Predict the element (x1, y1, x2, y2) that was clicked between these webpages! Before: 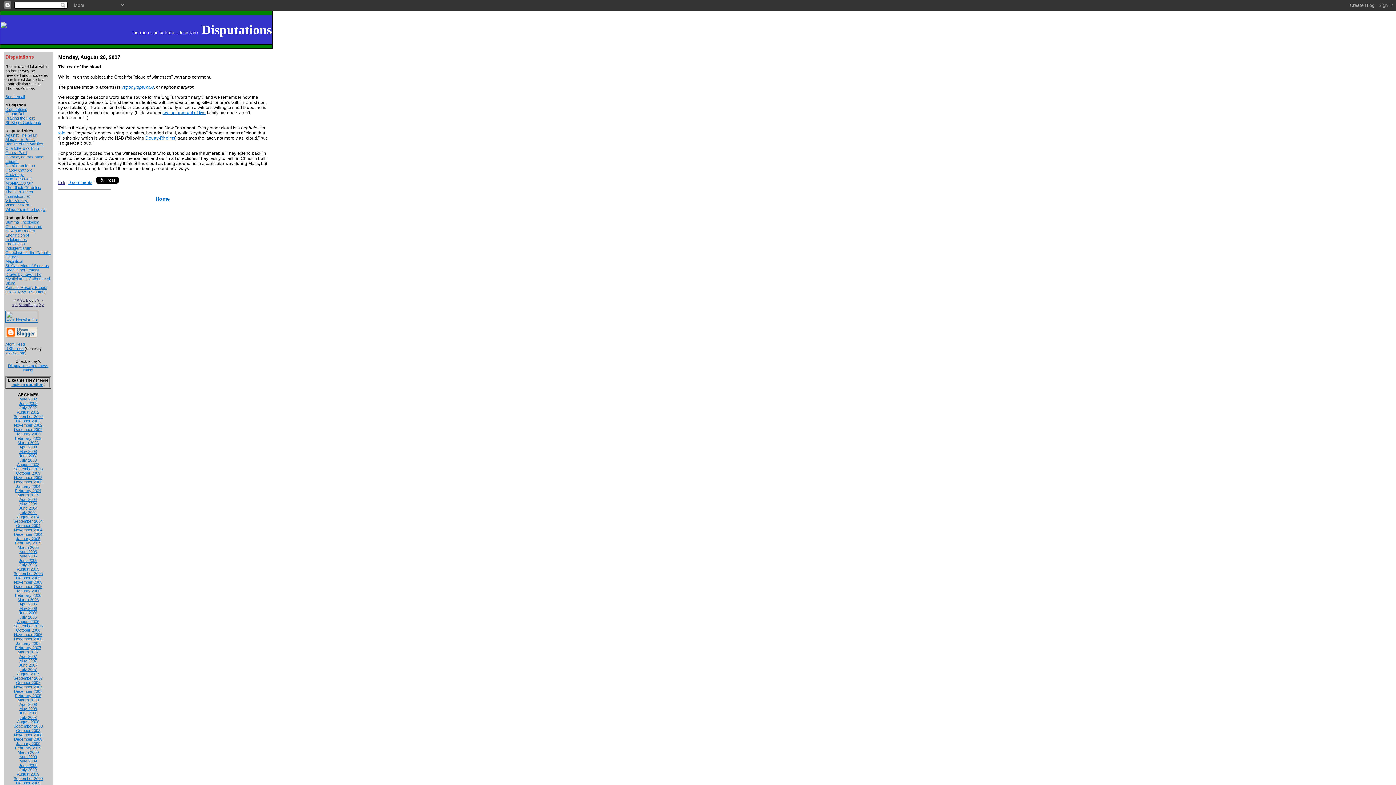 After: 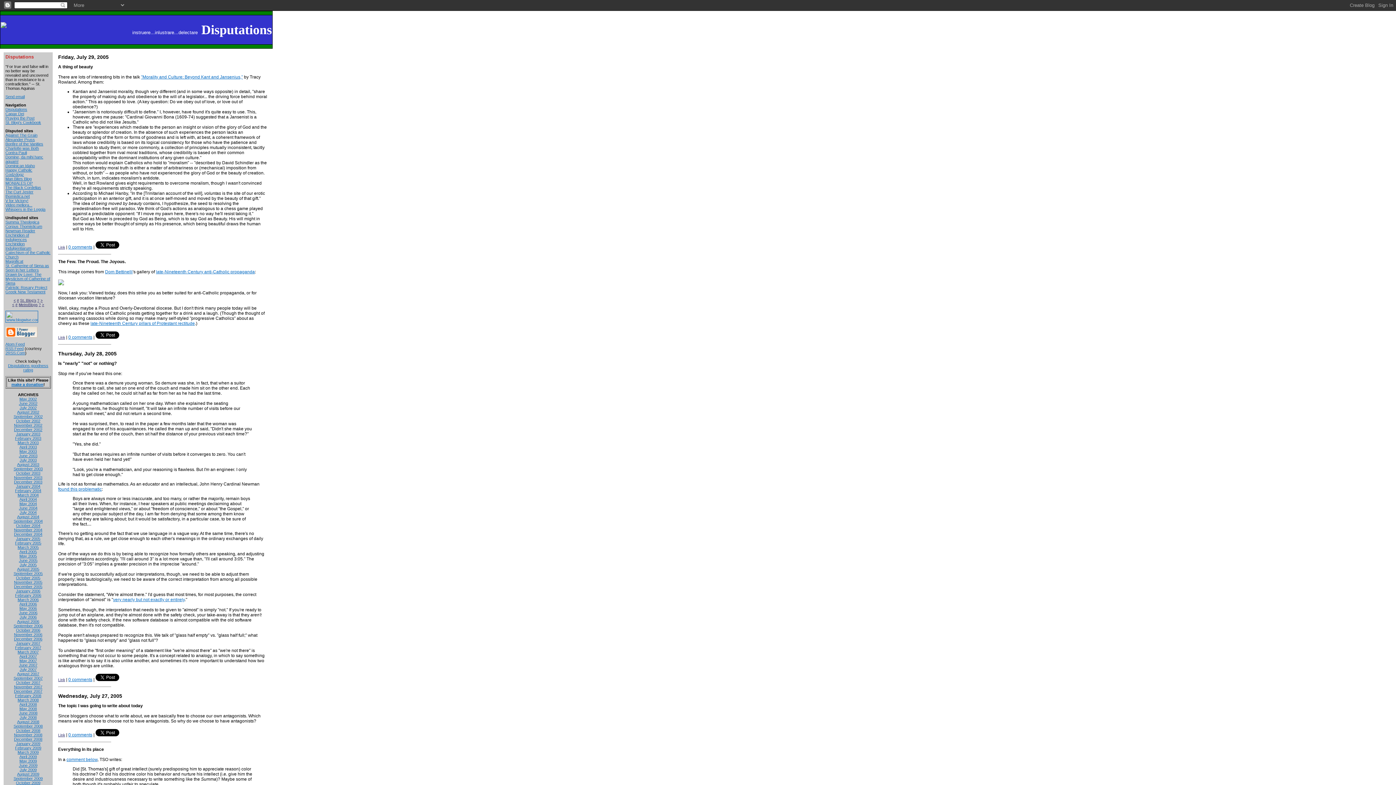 Action: label: July 2005 bbox: (19, 562, 36, 567)